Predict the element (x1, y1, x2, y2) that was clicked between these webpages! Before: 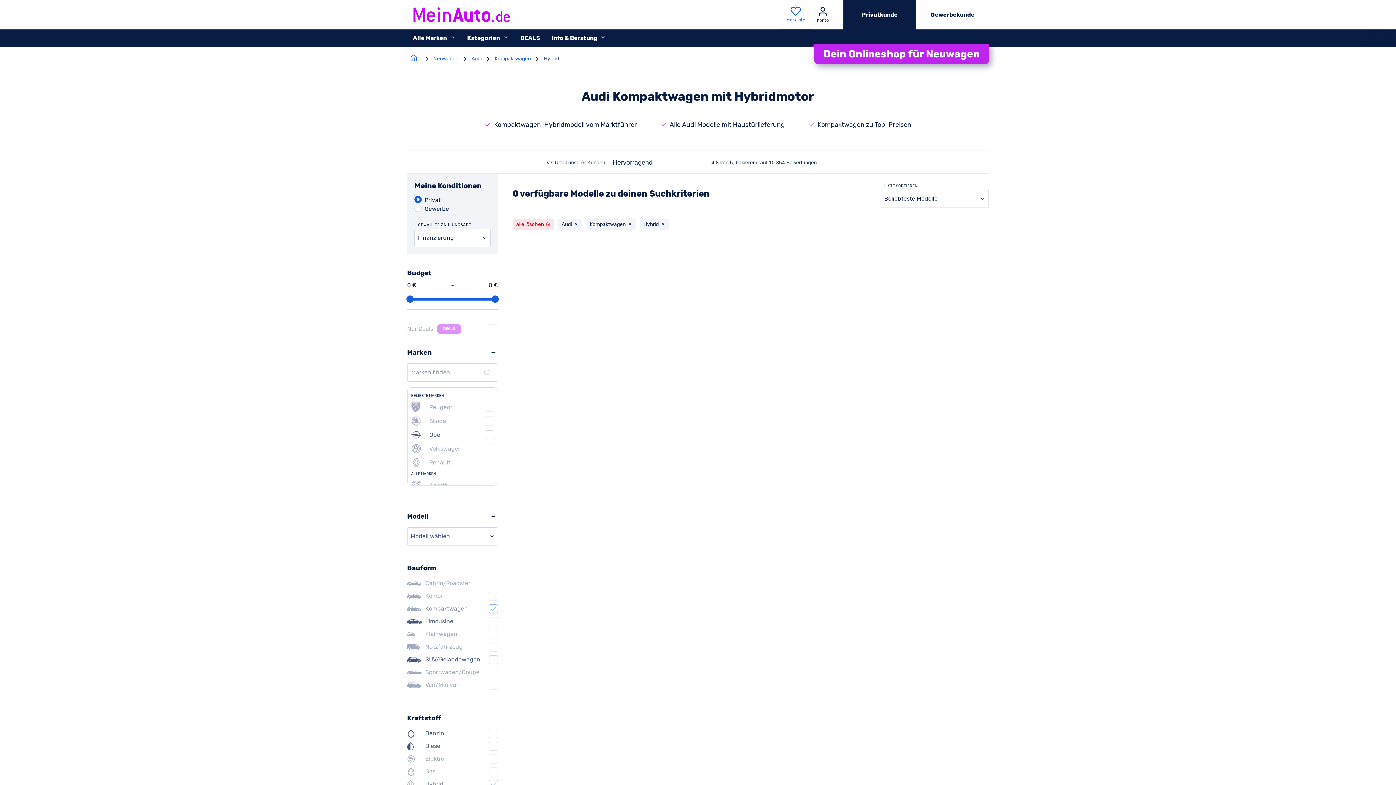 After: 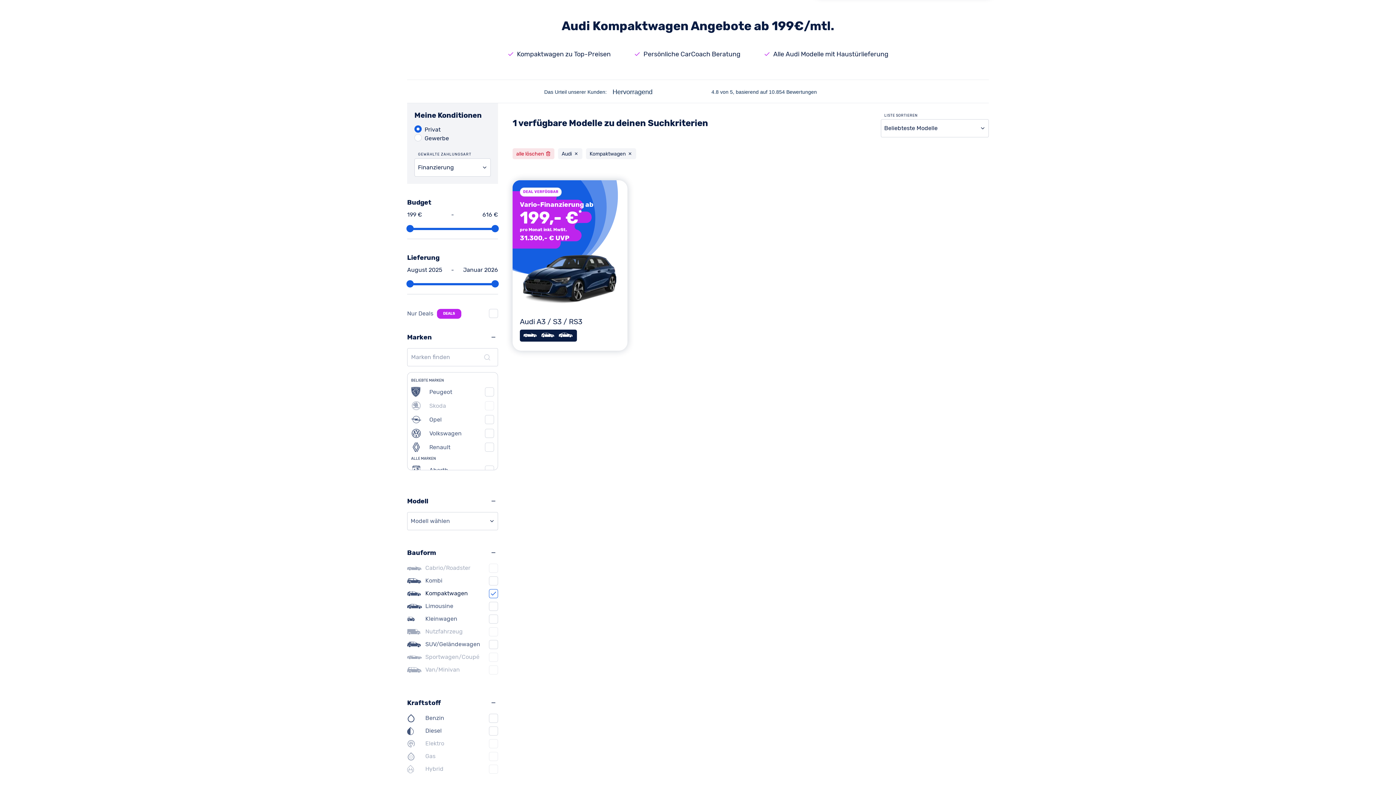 Action: bbox: (494, 55, 530, 62) label: Kompaktwagen